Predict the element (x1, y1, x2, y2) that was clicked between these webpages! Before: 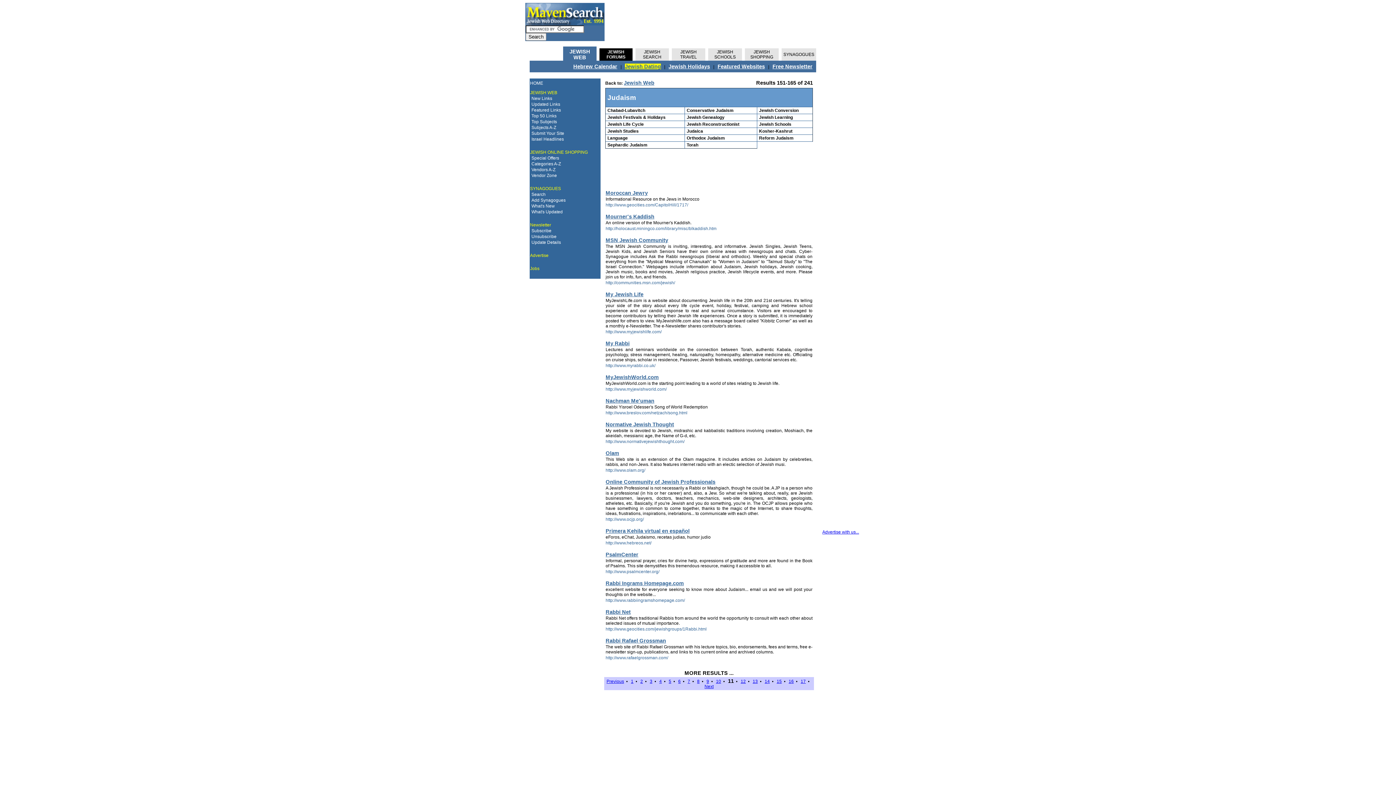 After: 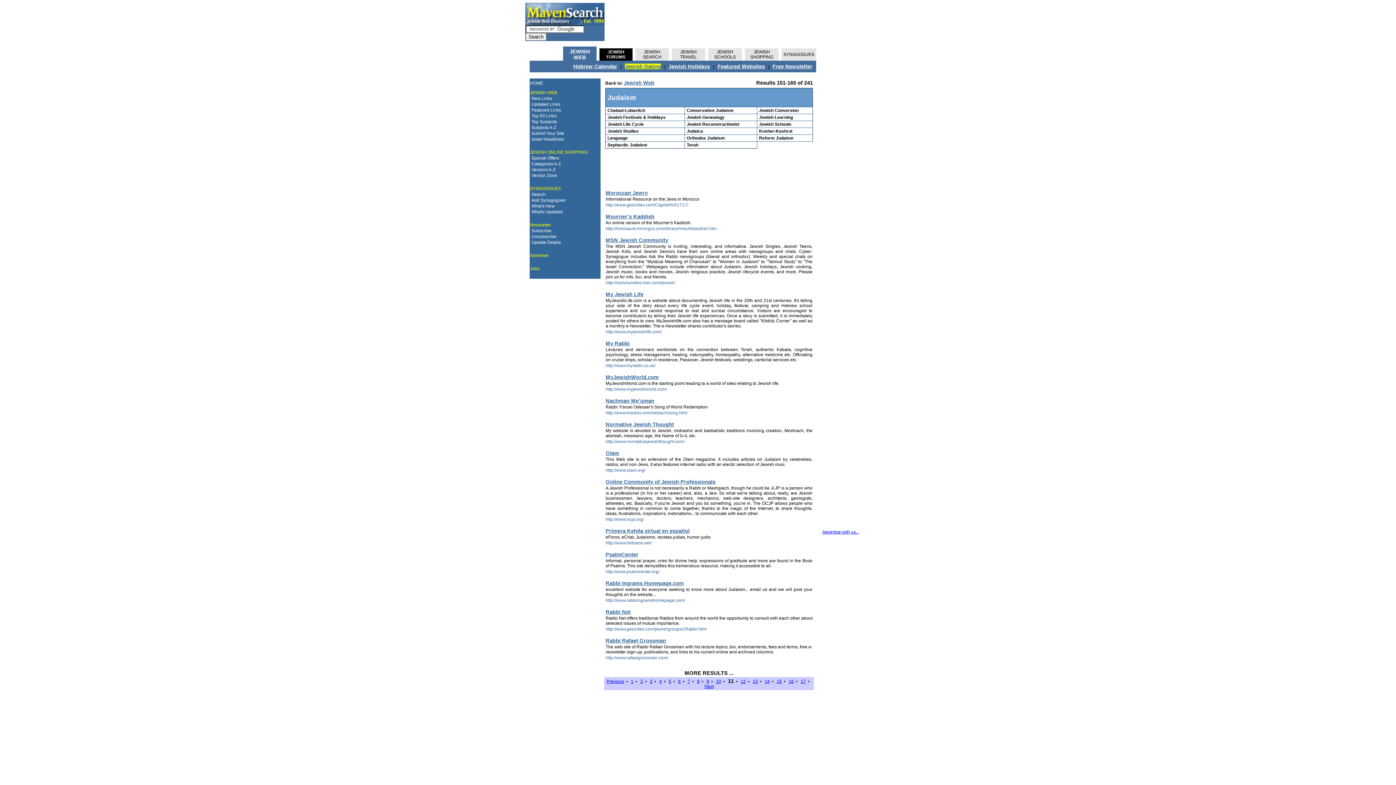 Action: label: Moroccan Jewry bbox: (605, 190, 648, 196)